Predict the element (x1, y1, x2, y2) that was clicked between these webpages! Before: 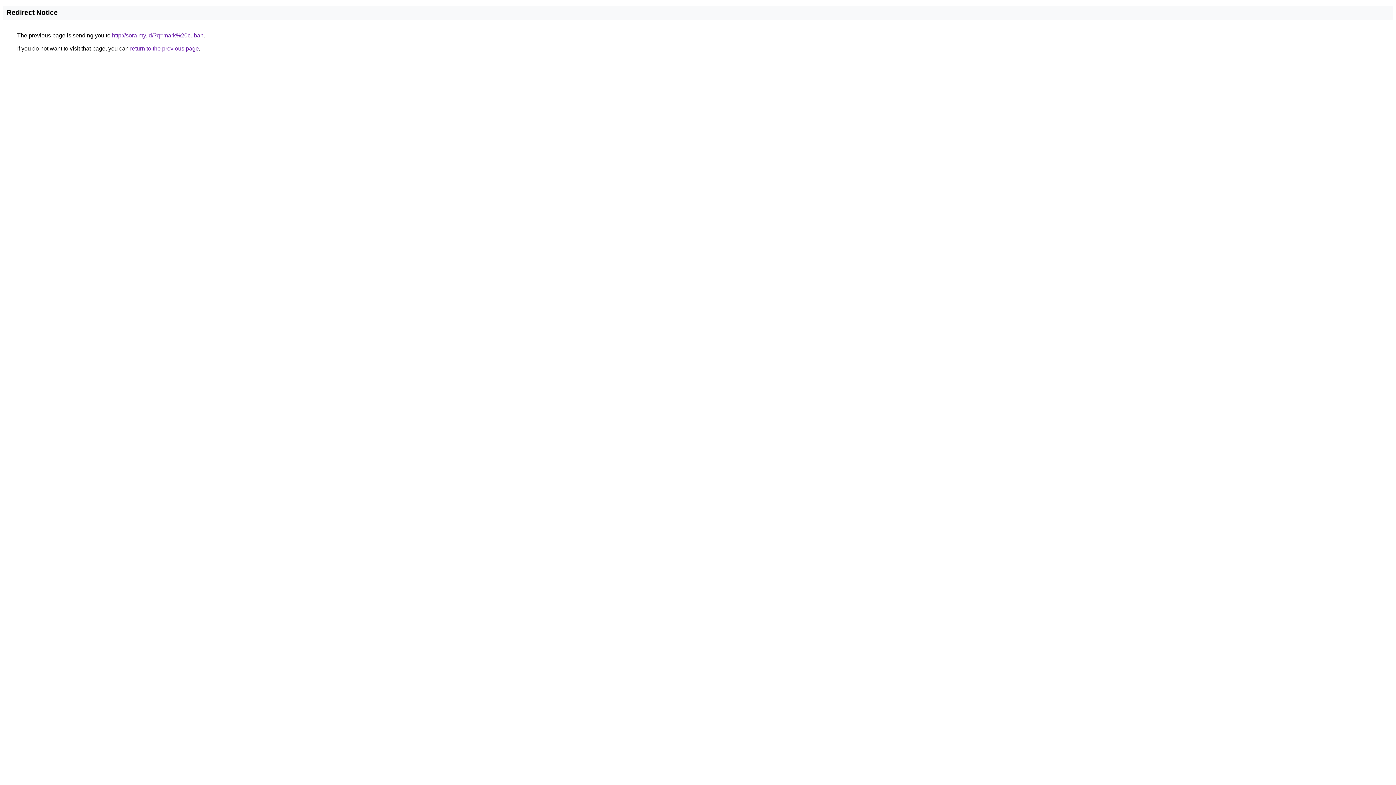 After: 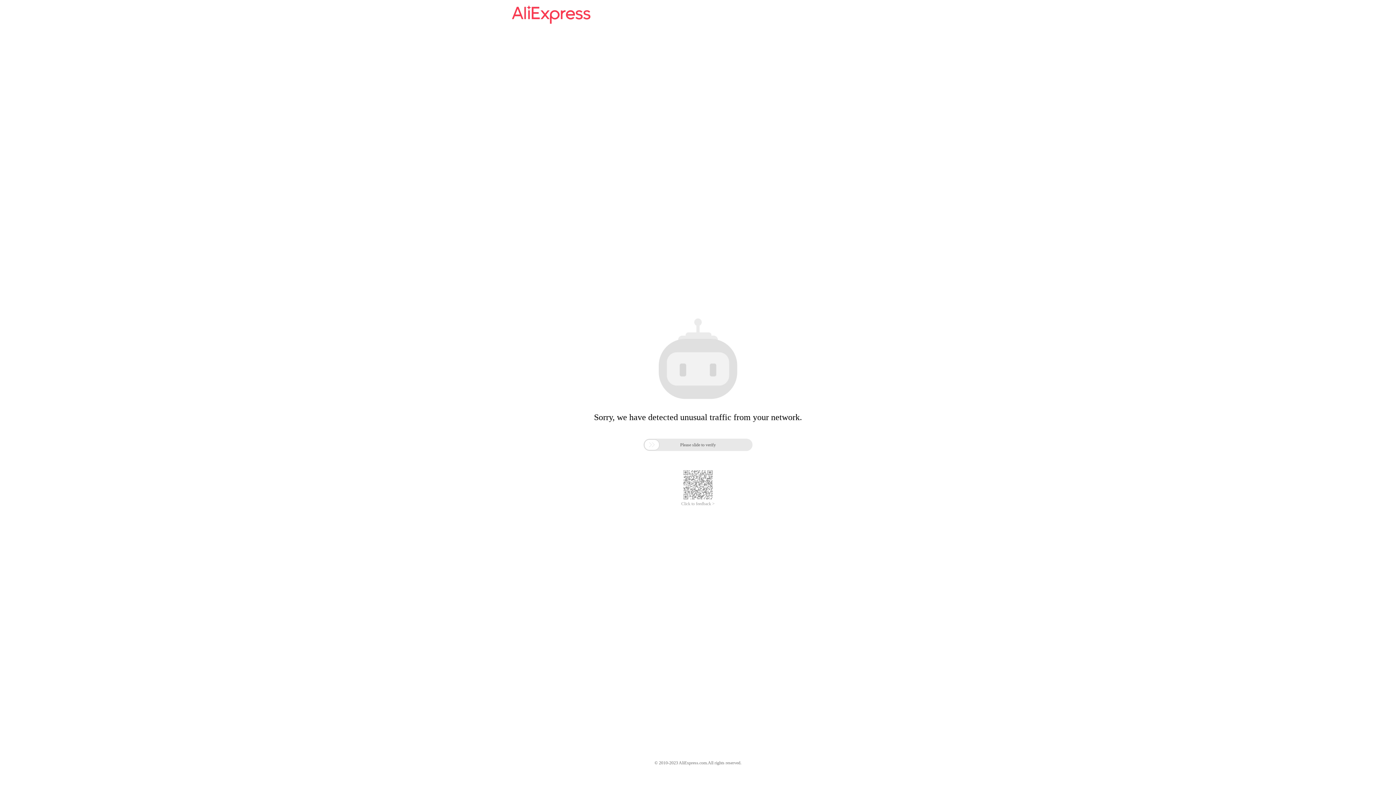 Action: bbox: (112, 32, 203, 38) label: http://sora.my.id/?q=mark%20cuban